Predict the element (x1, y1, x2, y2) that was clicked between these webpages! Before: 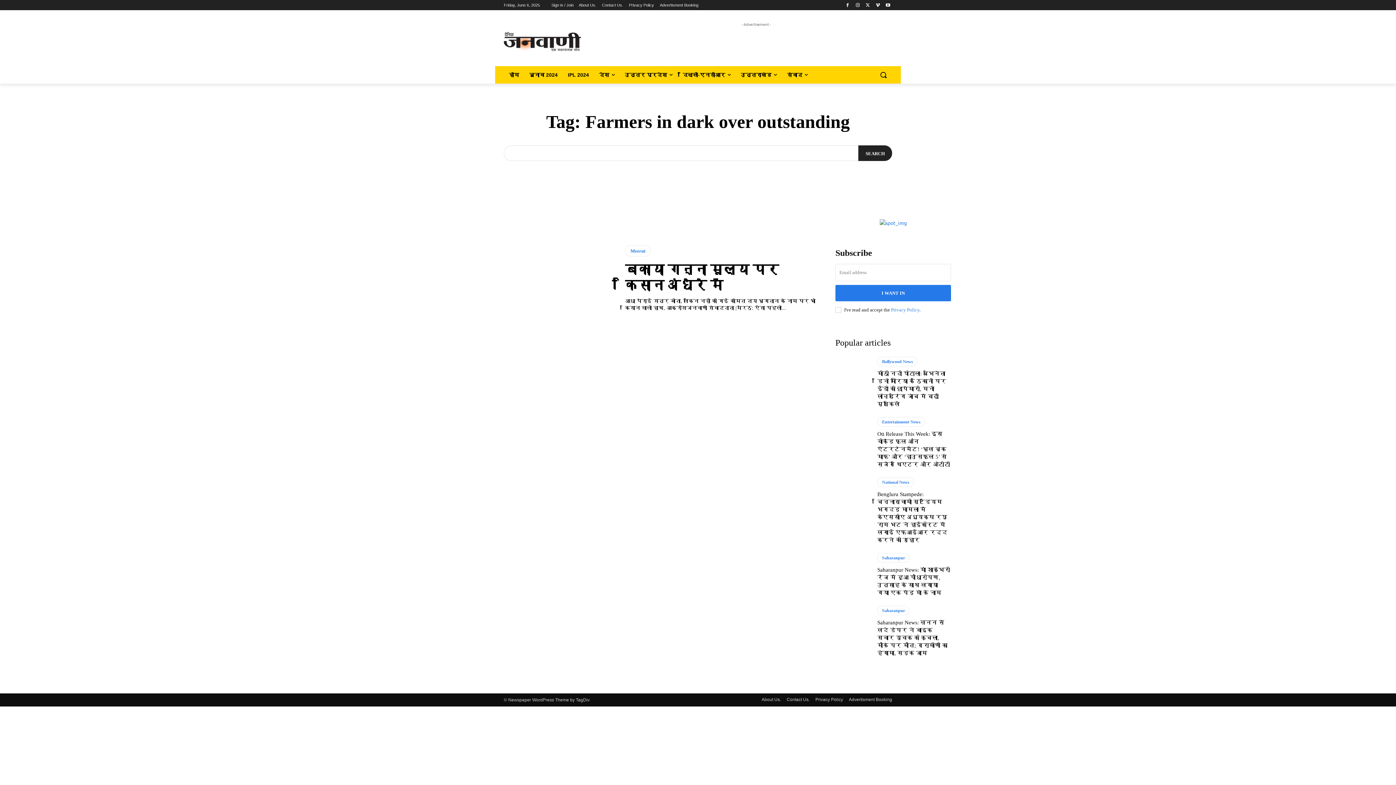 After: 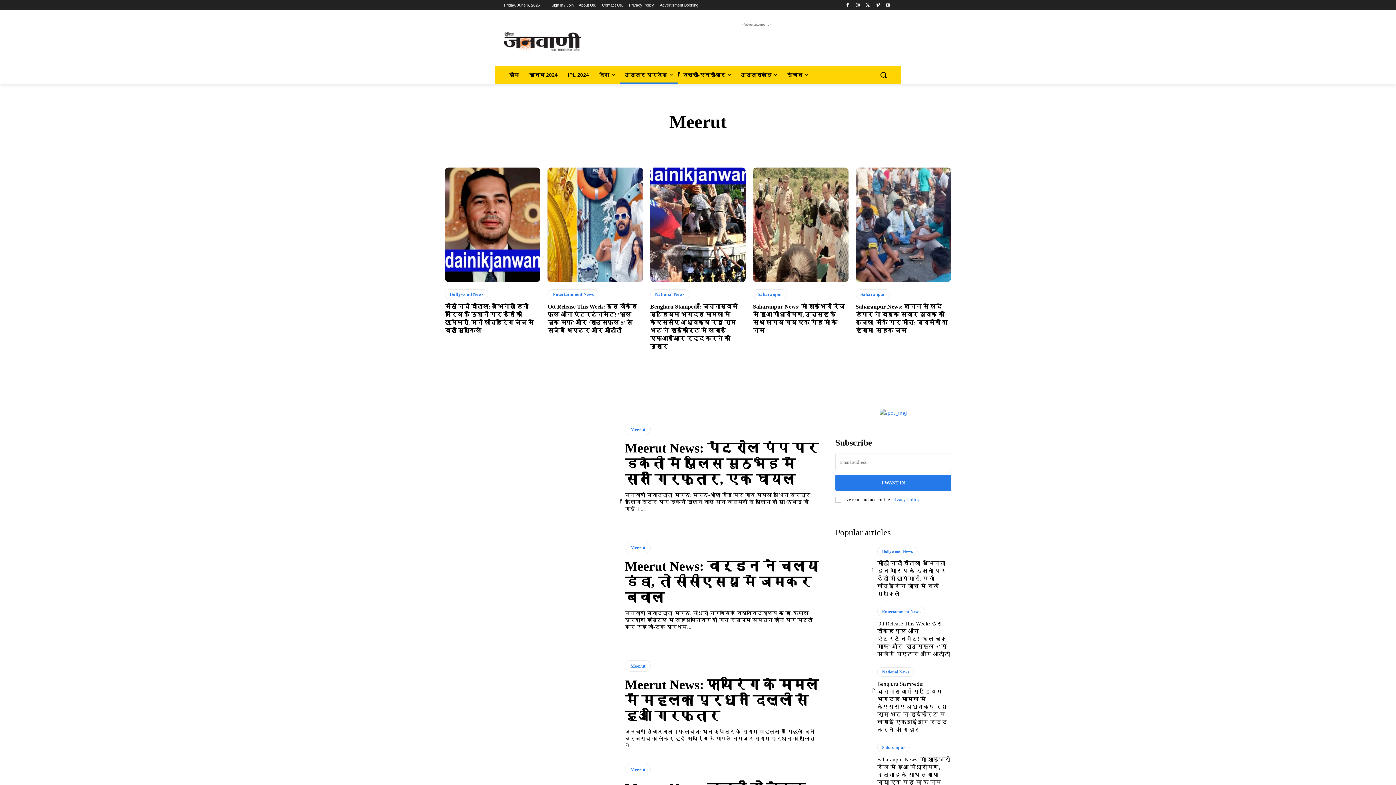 Action: label: Meerut bbox: (625, 245, 651, 256)